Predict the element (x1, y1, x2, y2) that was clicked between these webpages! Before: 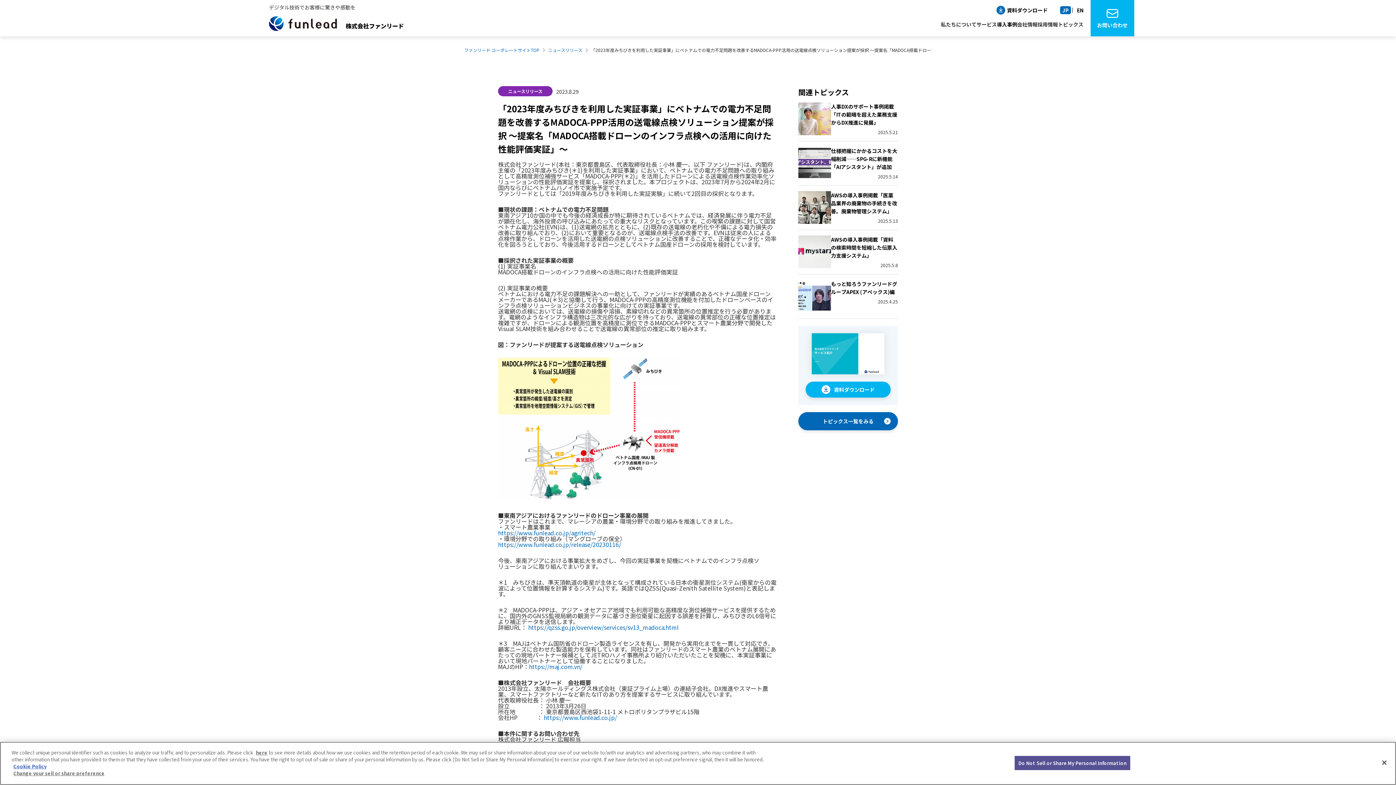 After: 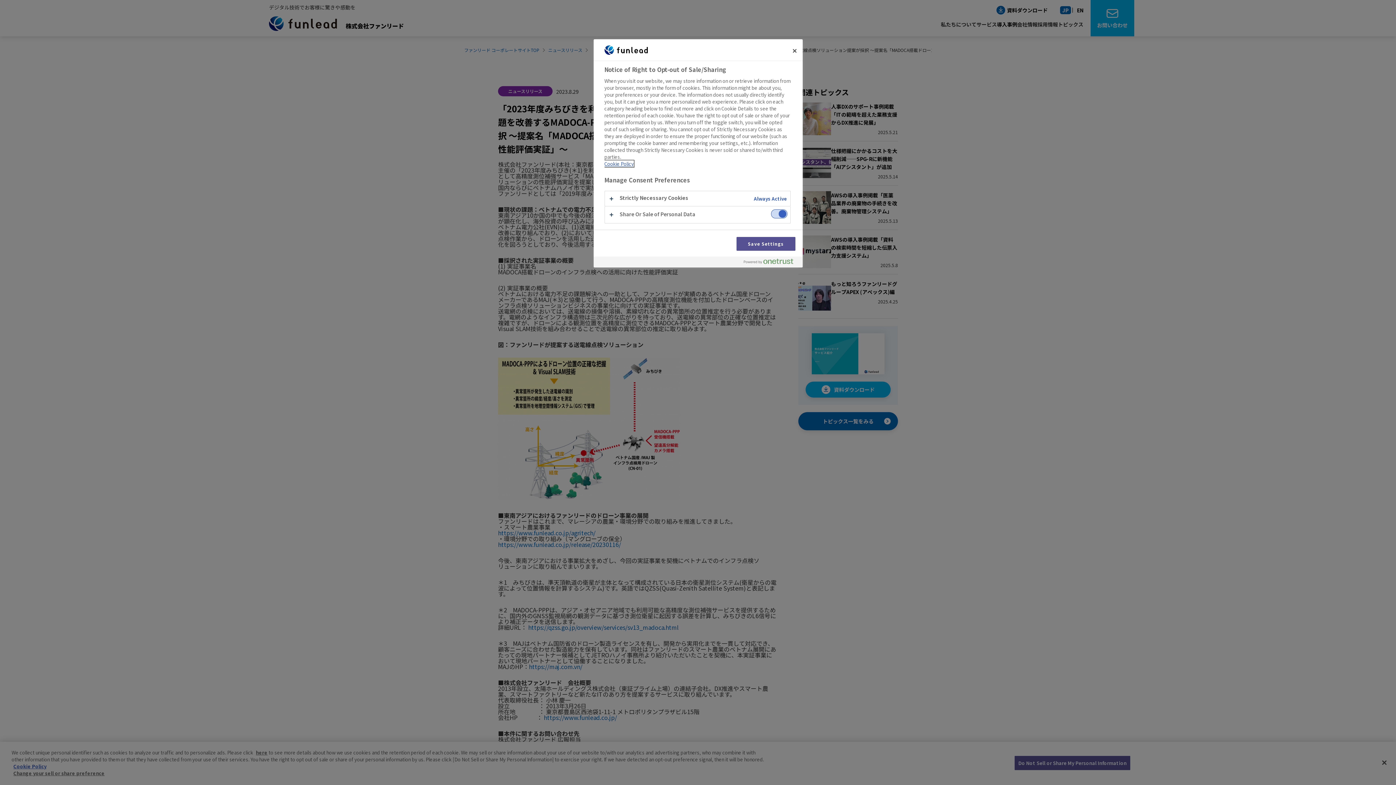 Action: bbox: (13, 770, 104, 777) label: Change your sell or share preference